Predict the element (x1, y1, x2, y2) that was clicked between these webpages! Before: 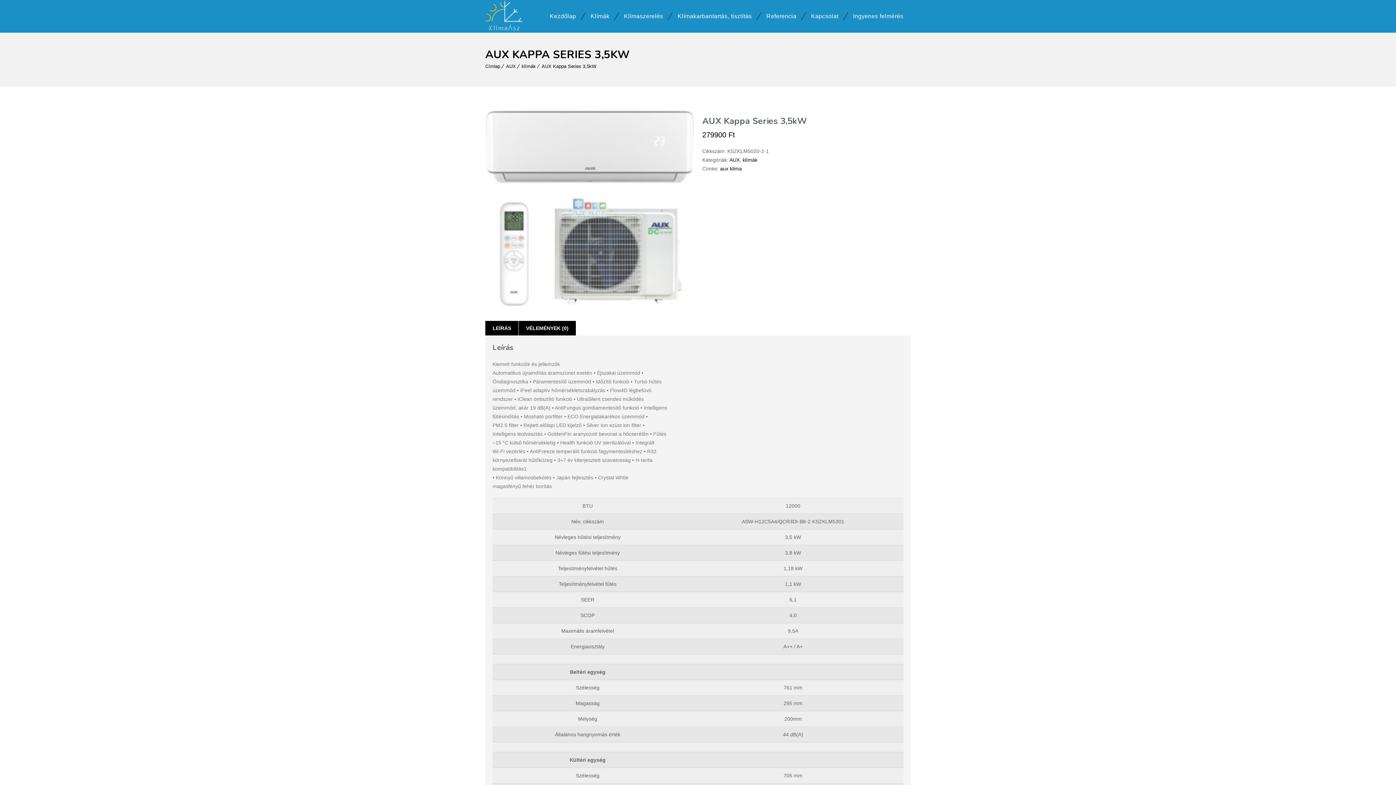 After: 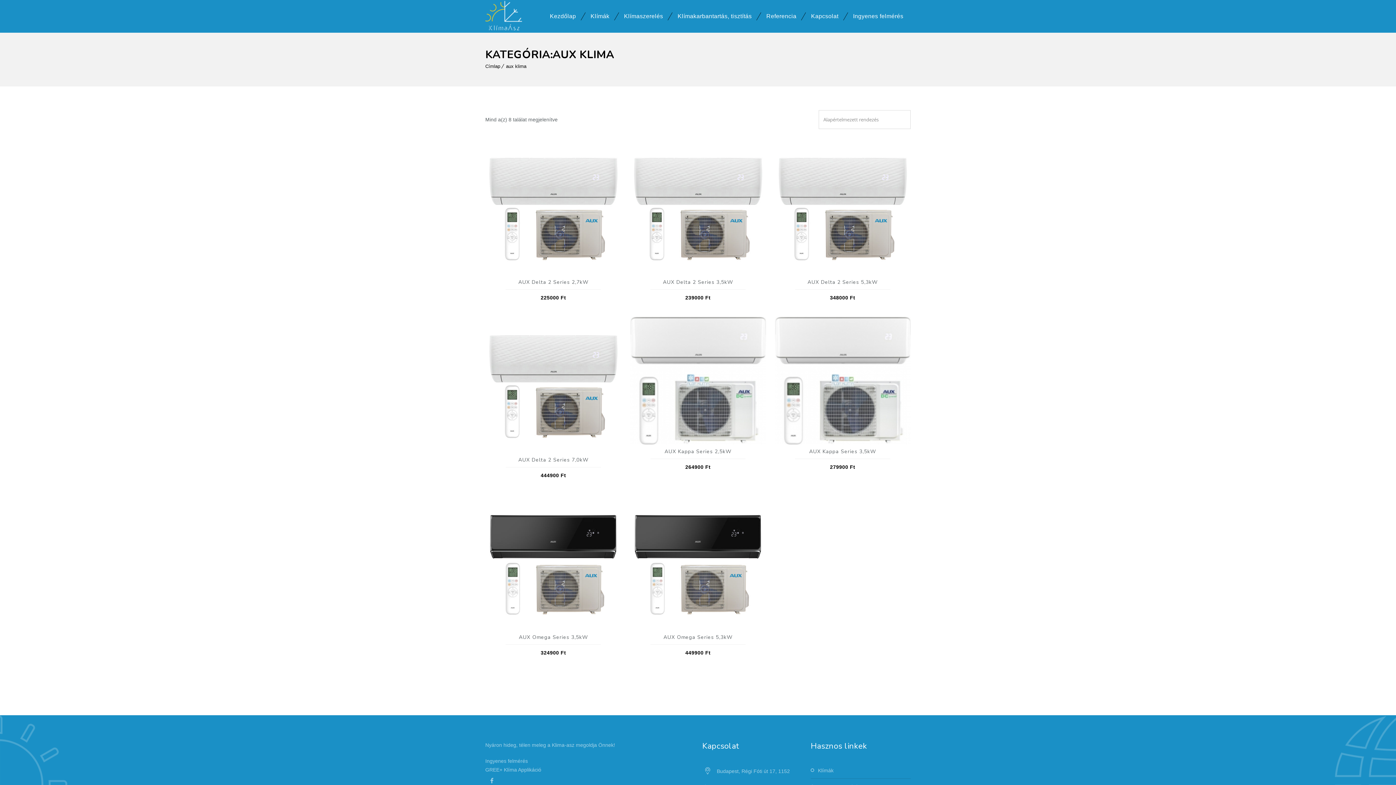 Action: bbox: (720, 165, 742, 171) label: aux klima